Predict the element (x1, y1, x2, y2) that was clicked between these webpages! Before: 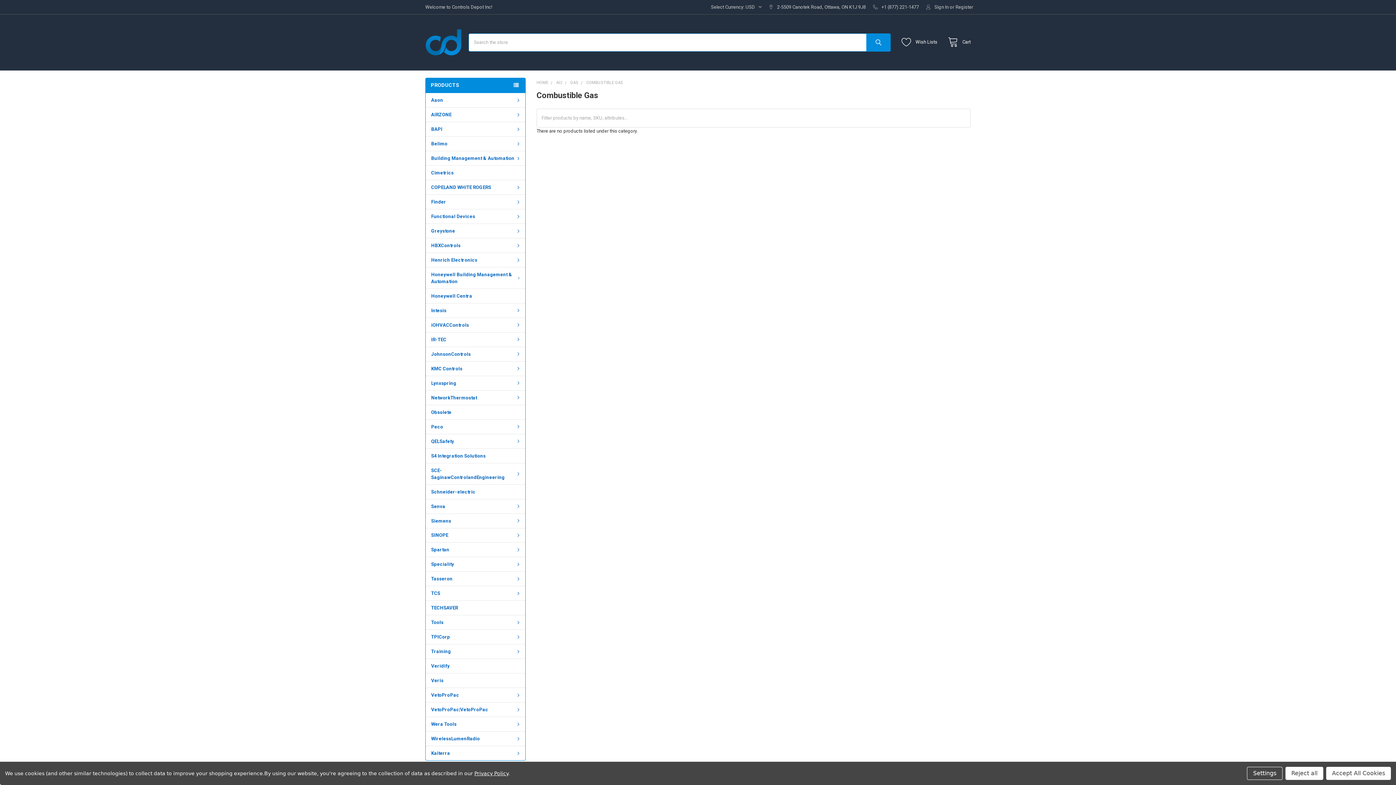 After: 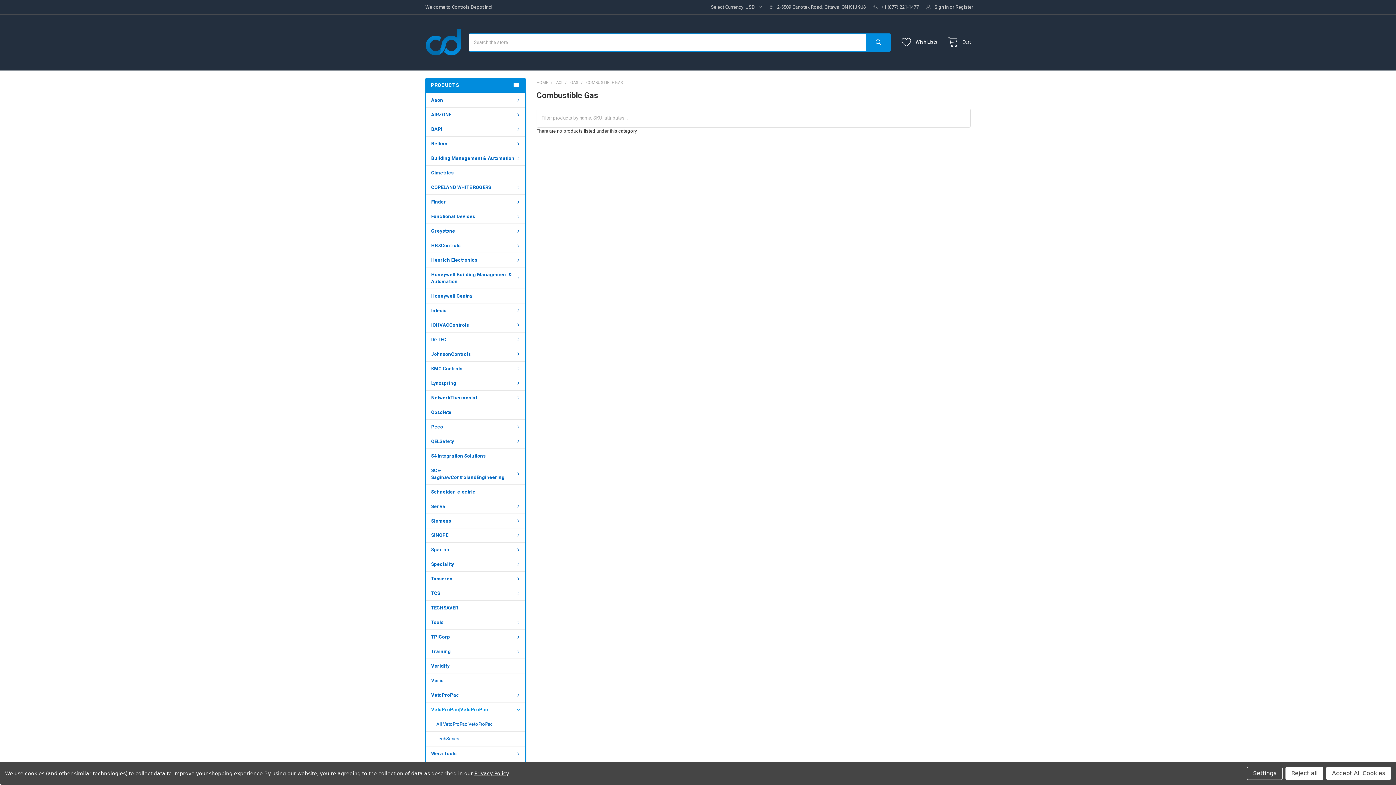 Action: label: VetoProPac|VetoProPac bbox: (425, 702, 525, 717)